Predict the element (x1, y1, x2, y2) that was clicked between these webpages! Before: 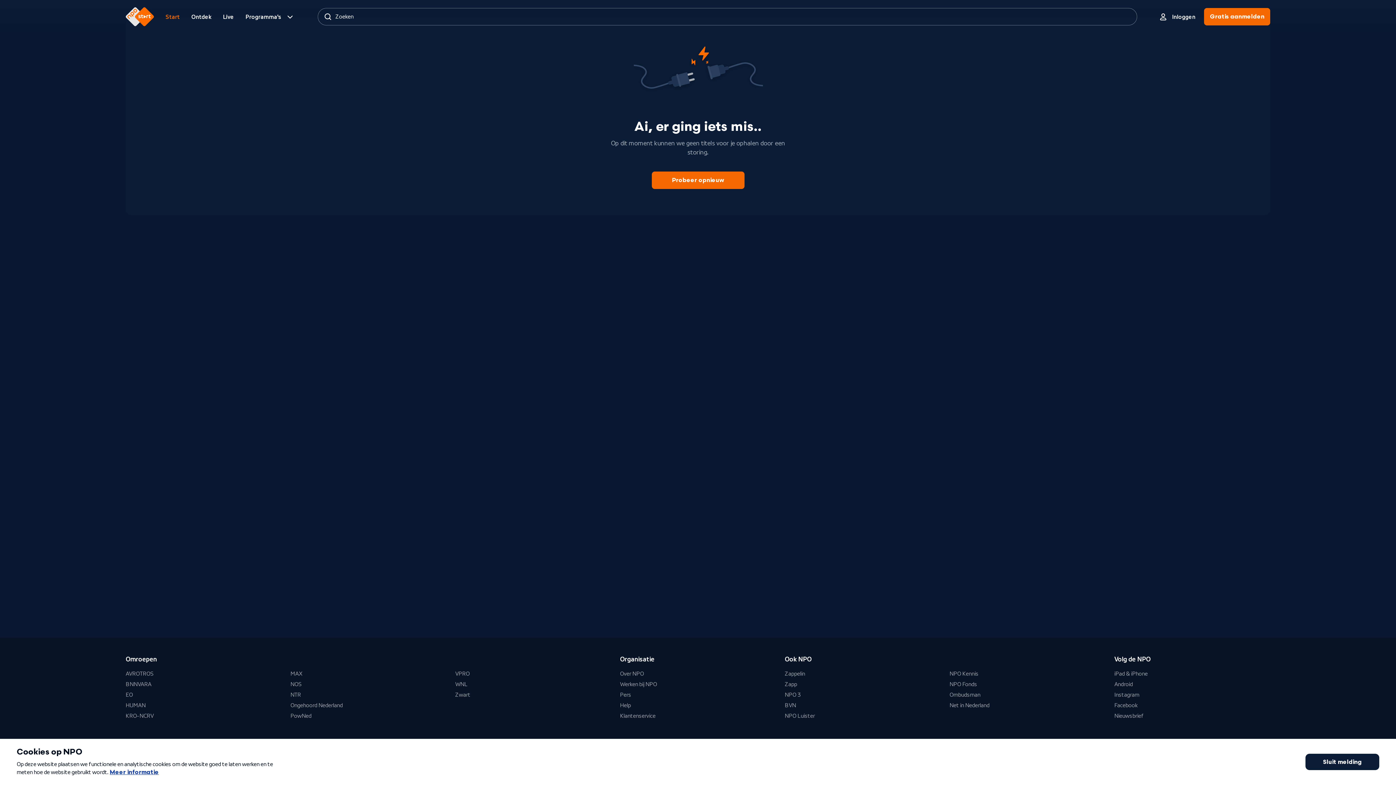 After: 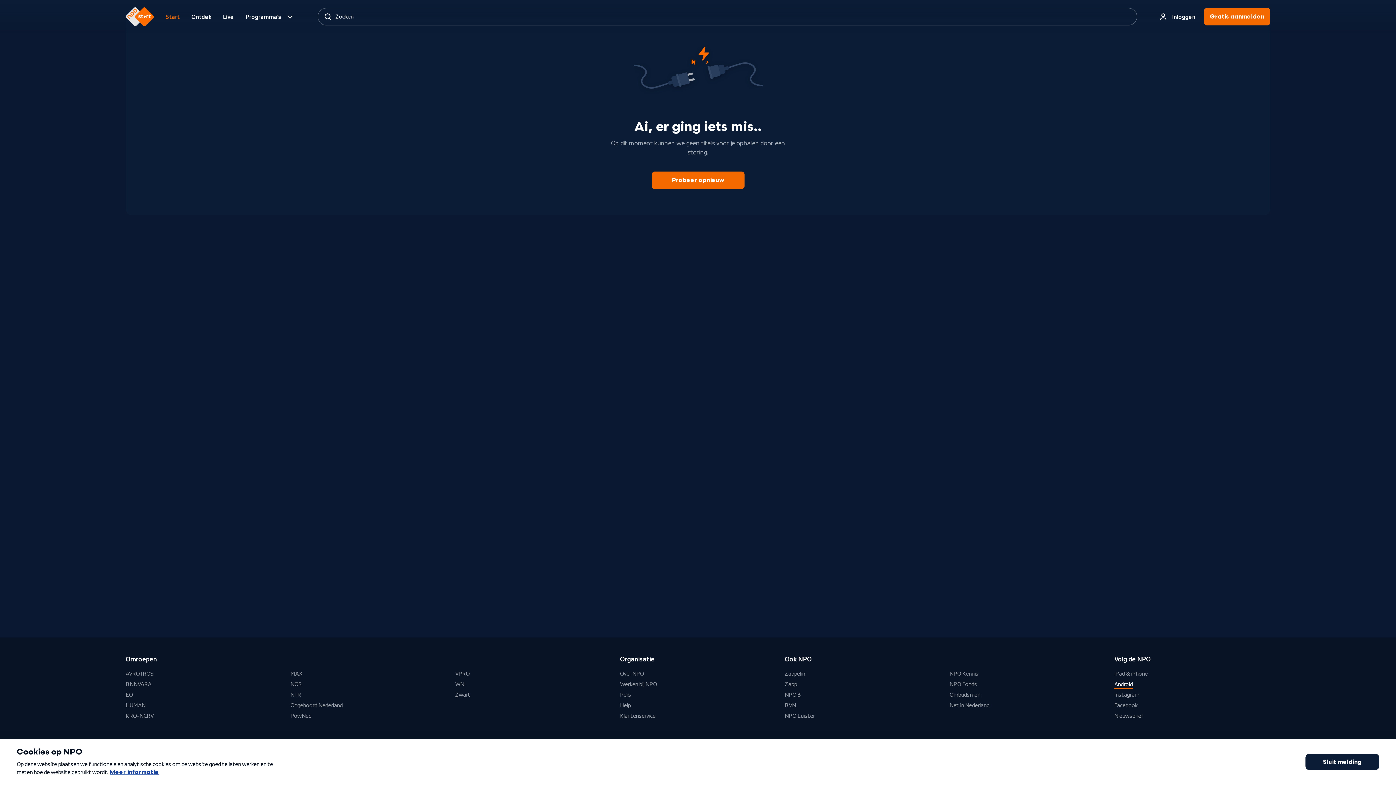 Action: label: Android bbox: (1114, 680, 1133, 689)